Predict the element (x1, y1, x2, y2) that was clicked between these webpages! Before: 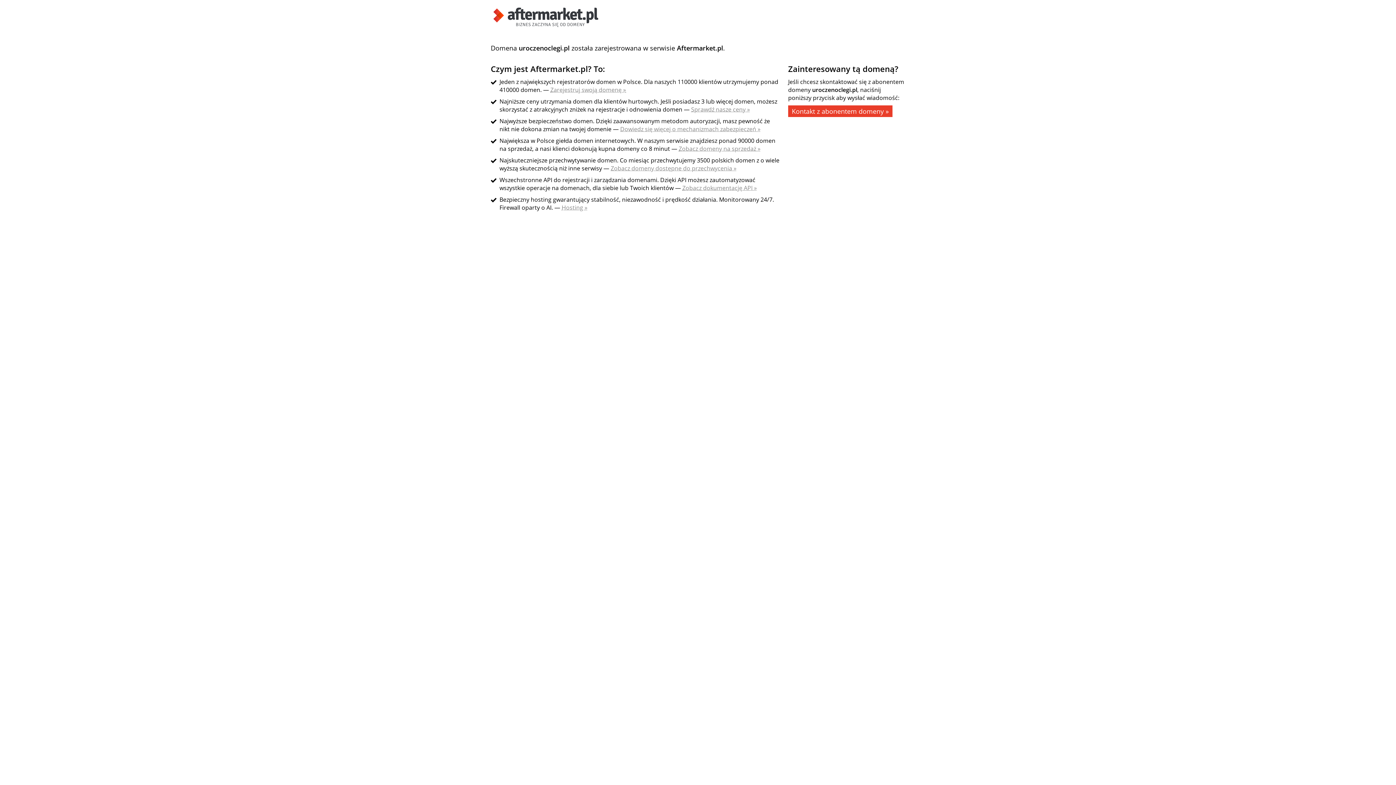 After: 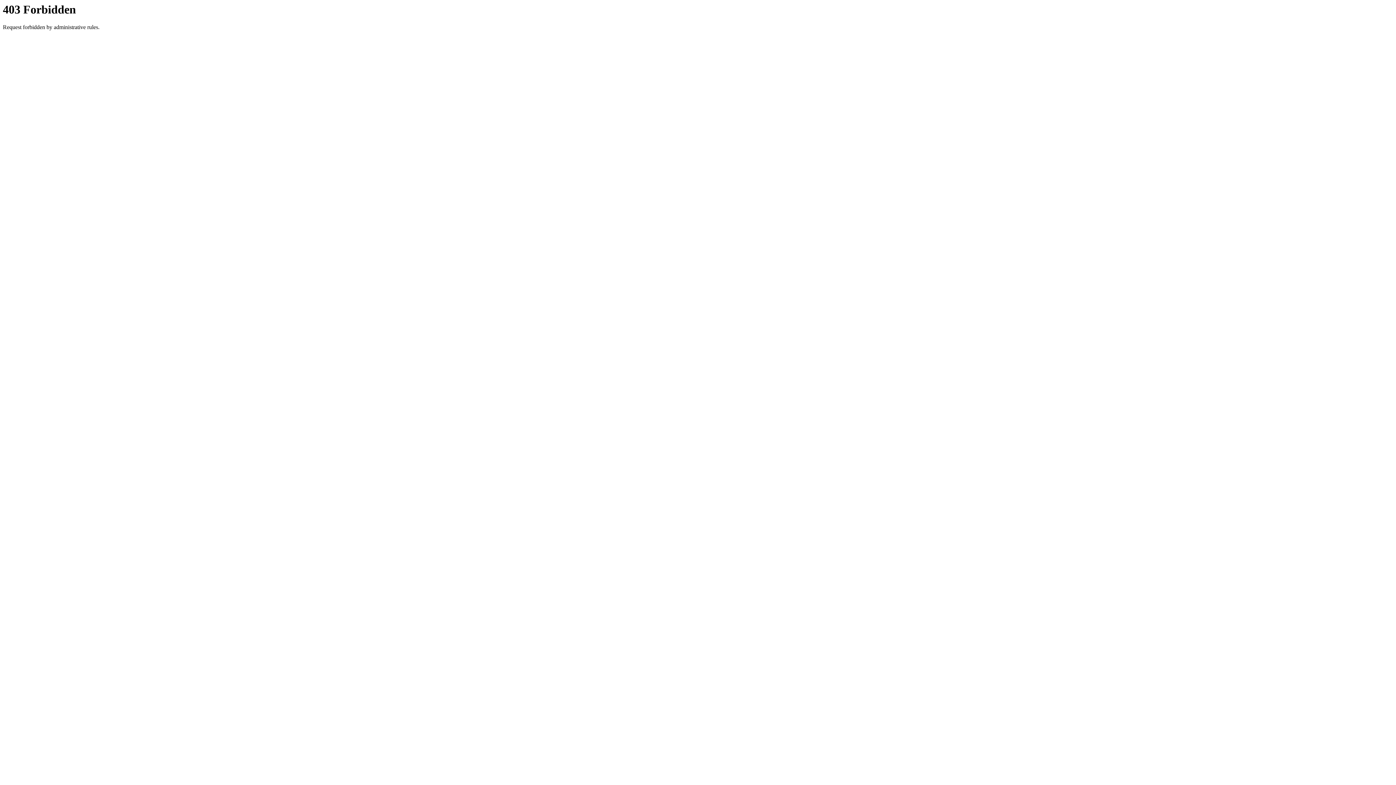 Action: label: Kontakt z abonentem domeny » bbox: (788, 105, 892, 117)